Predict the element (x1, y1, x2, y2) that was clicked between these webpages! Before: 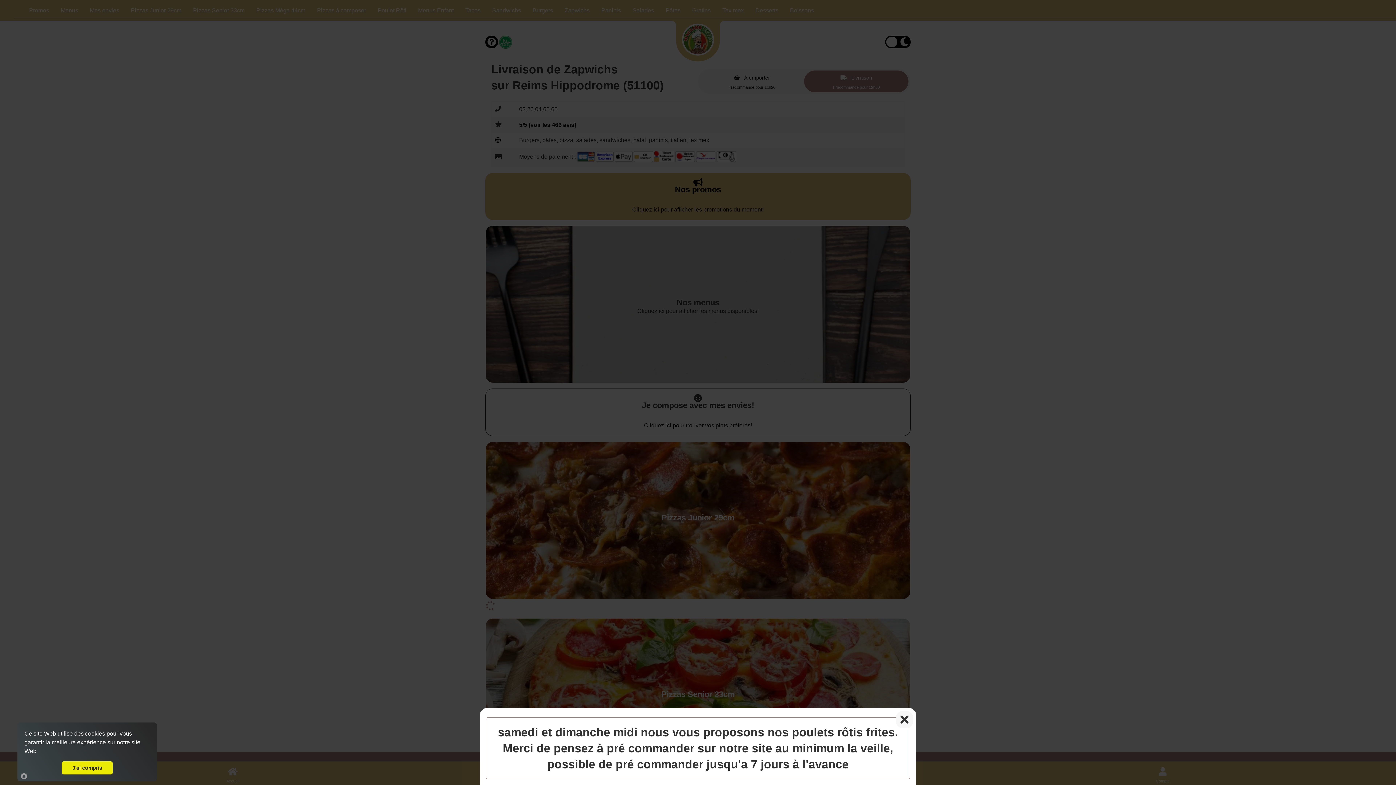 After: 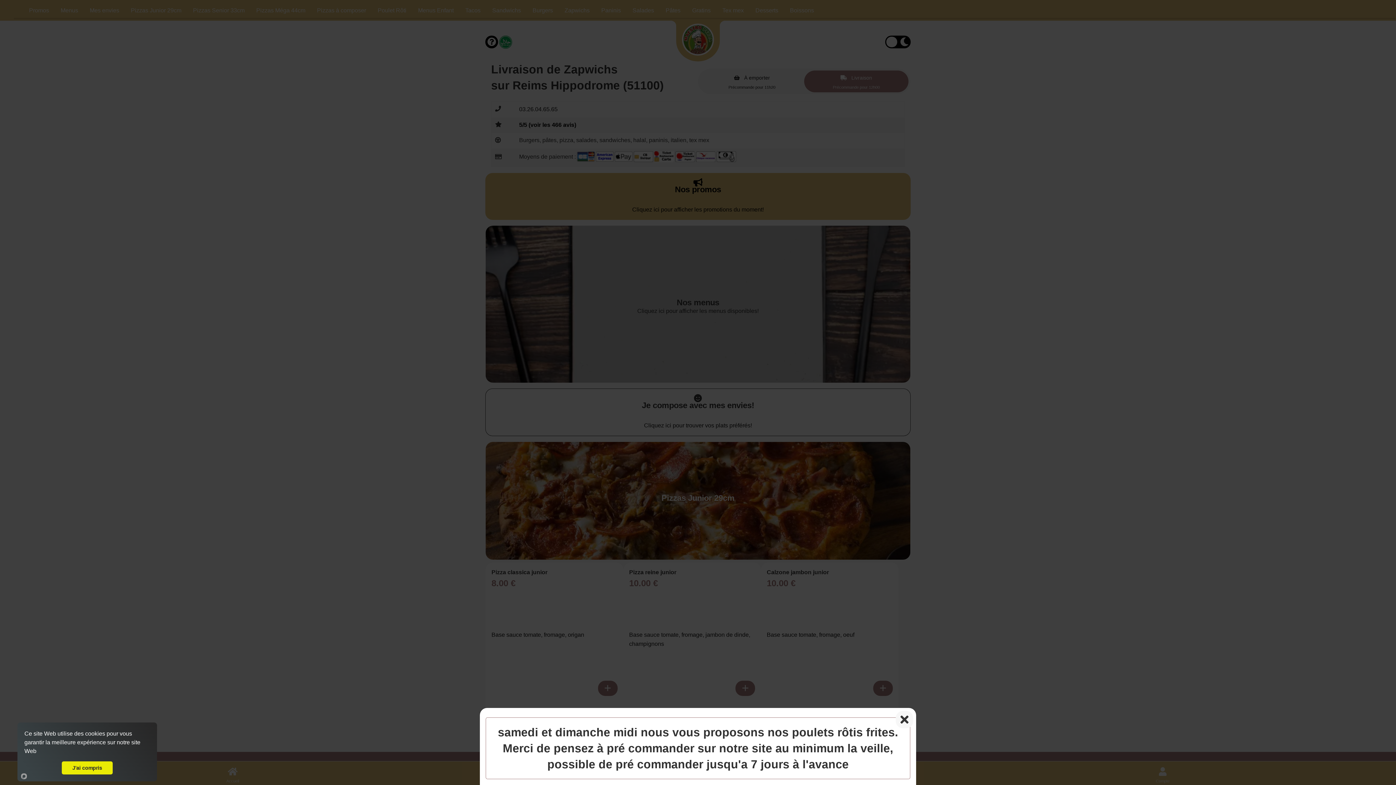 Action: bbox: (36, 751, 38, 753)